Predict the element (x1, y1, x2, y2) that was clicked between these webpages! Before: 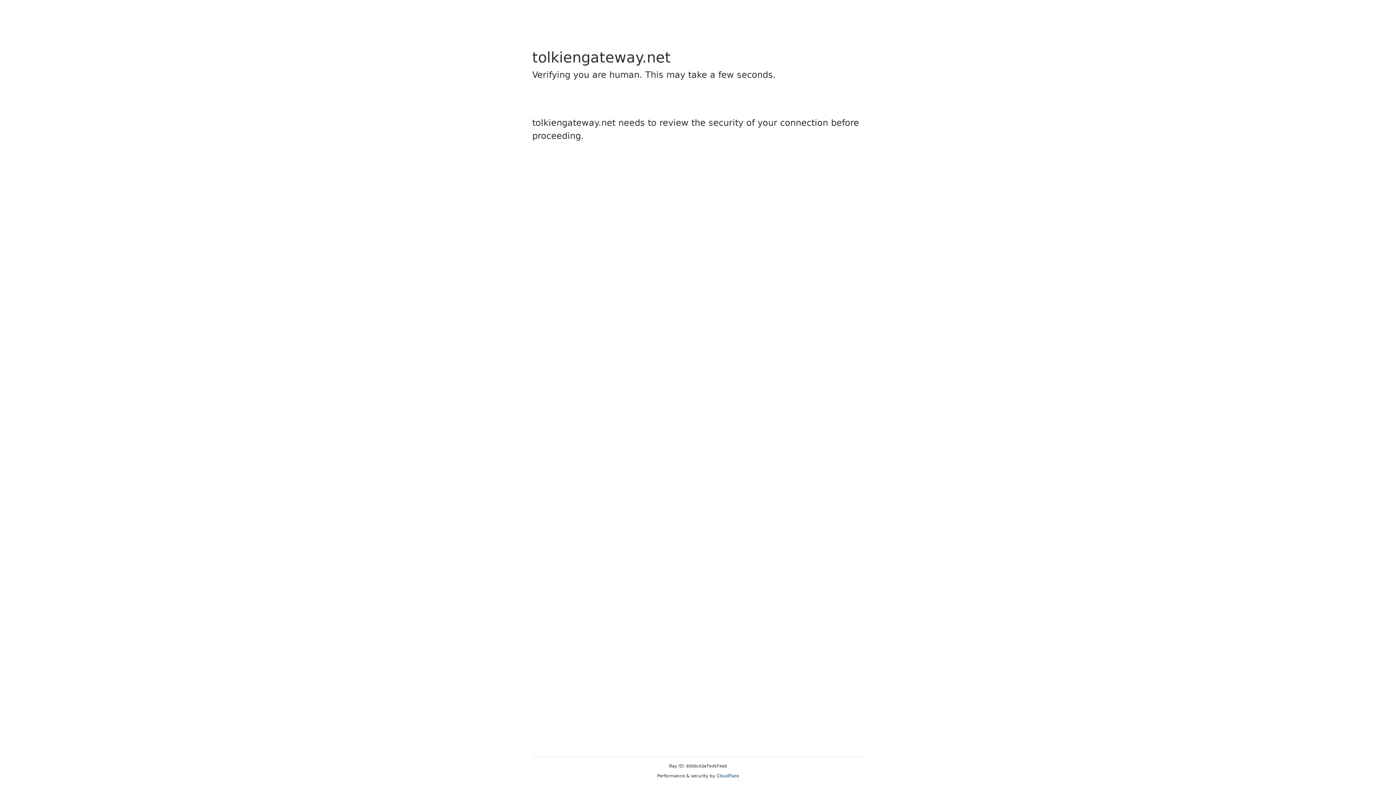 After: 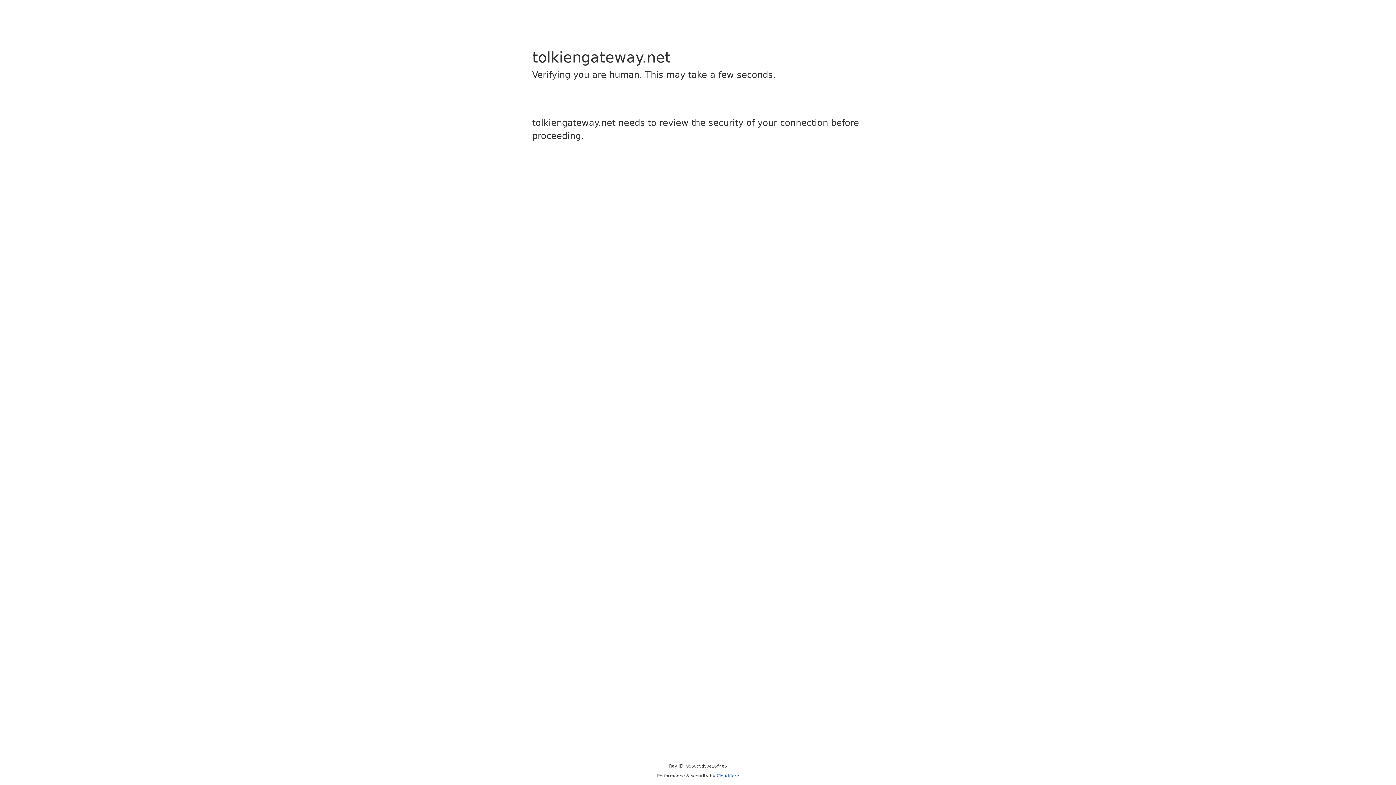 Action: label: Cloudflare bbox: (716, 773, 739, 778)